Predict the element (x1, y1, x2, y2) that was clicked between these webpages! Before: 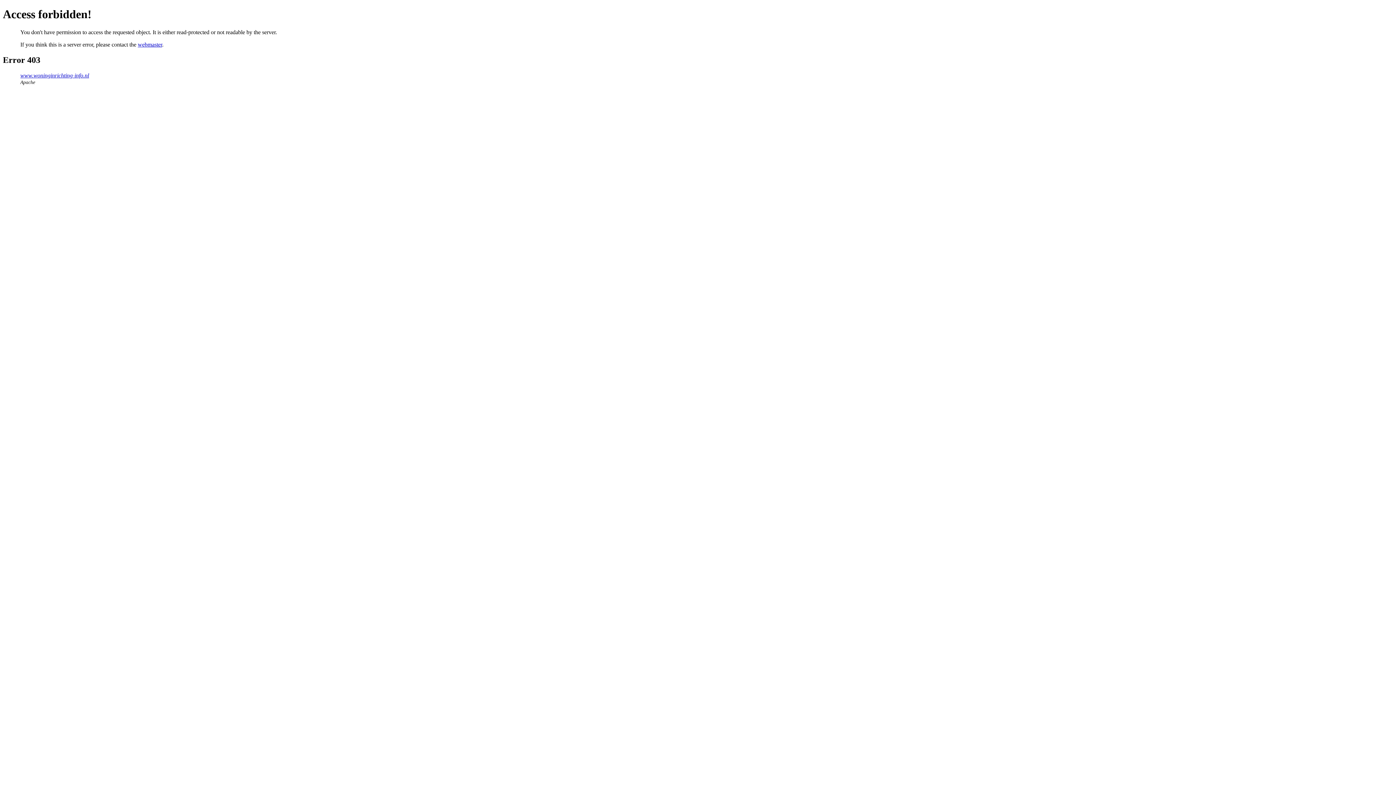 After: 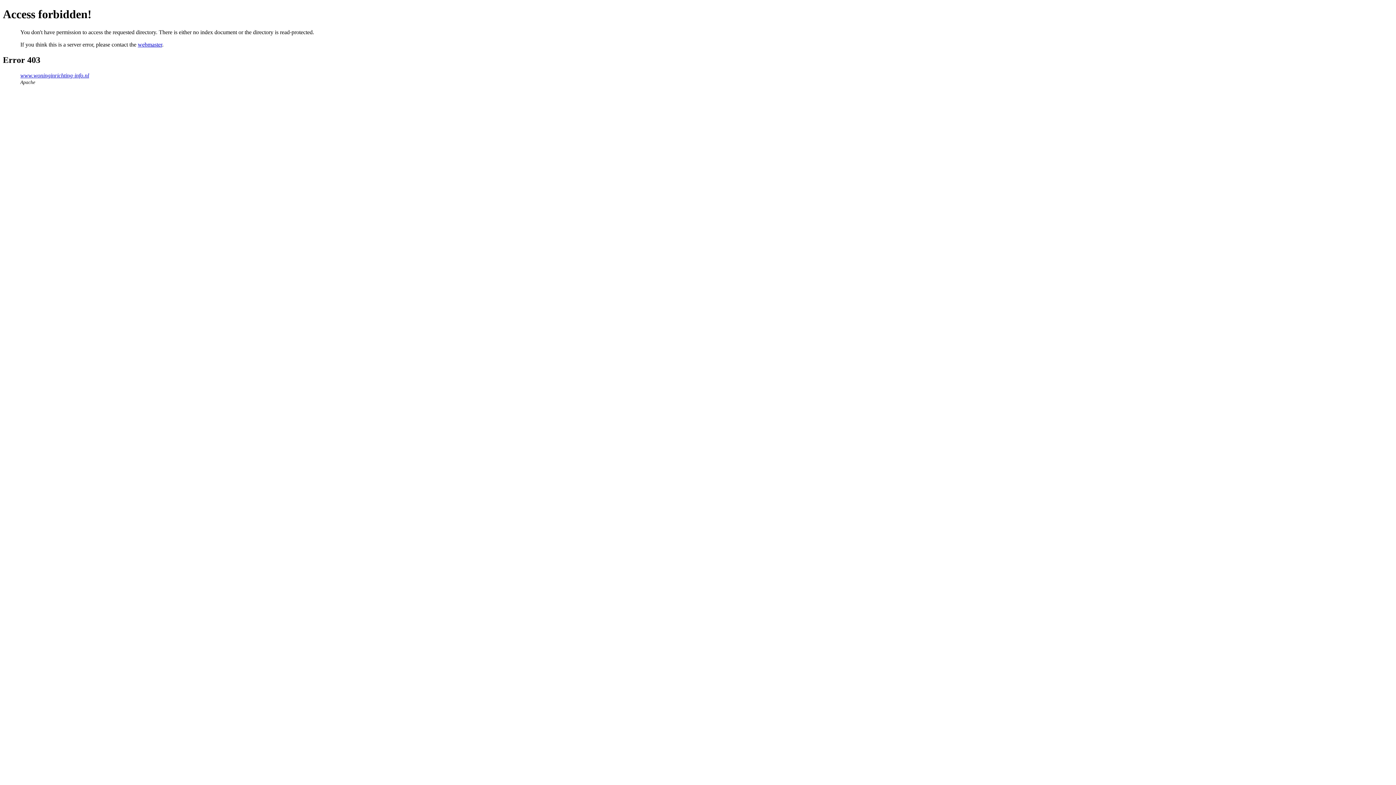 Action: bbox: (20, 72, 89, 78) label: www.woninginrichting-info.nl